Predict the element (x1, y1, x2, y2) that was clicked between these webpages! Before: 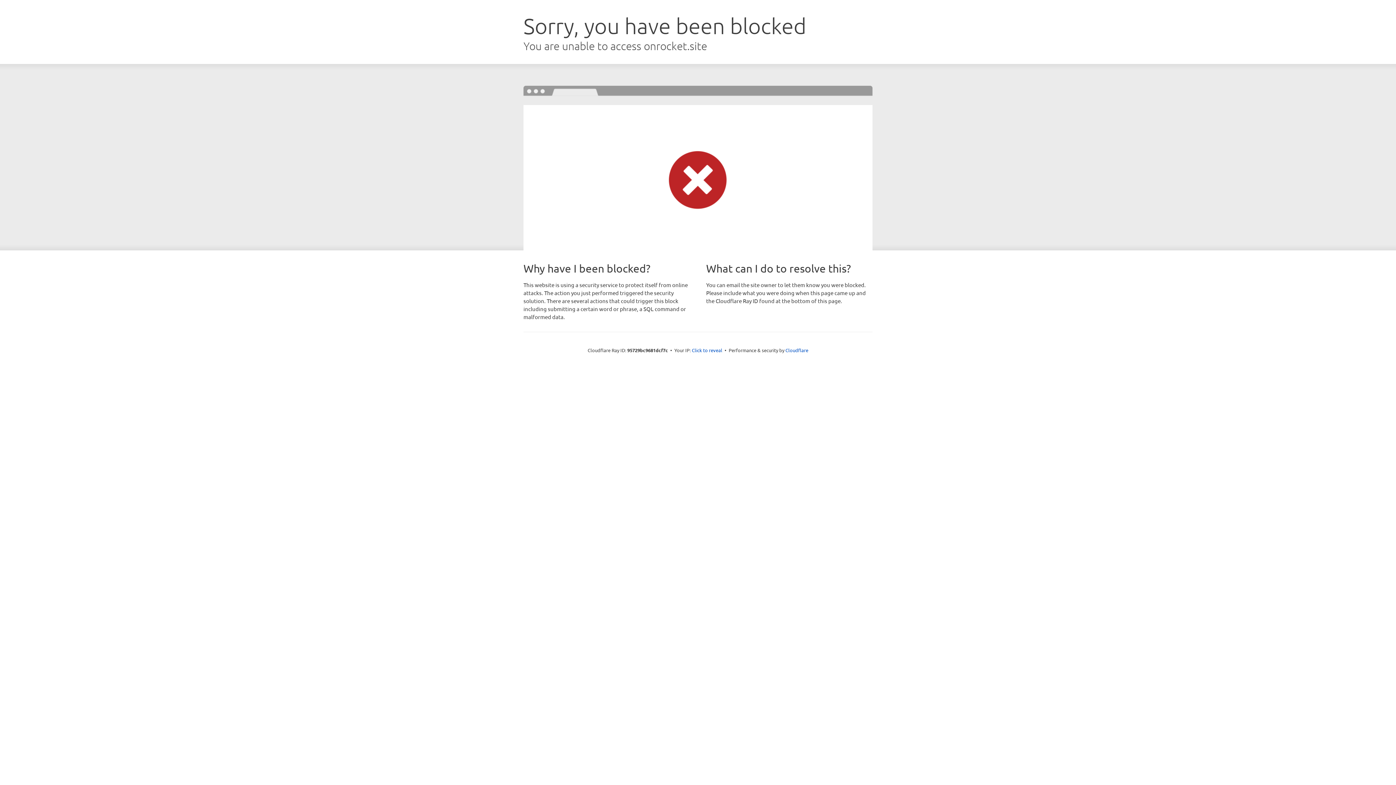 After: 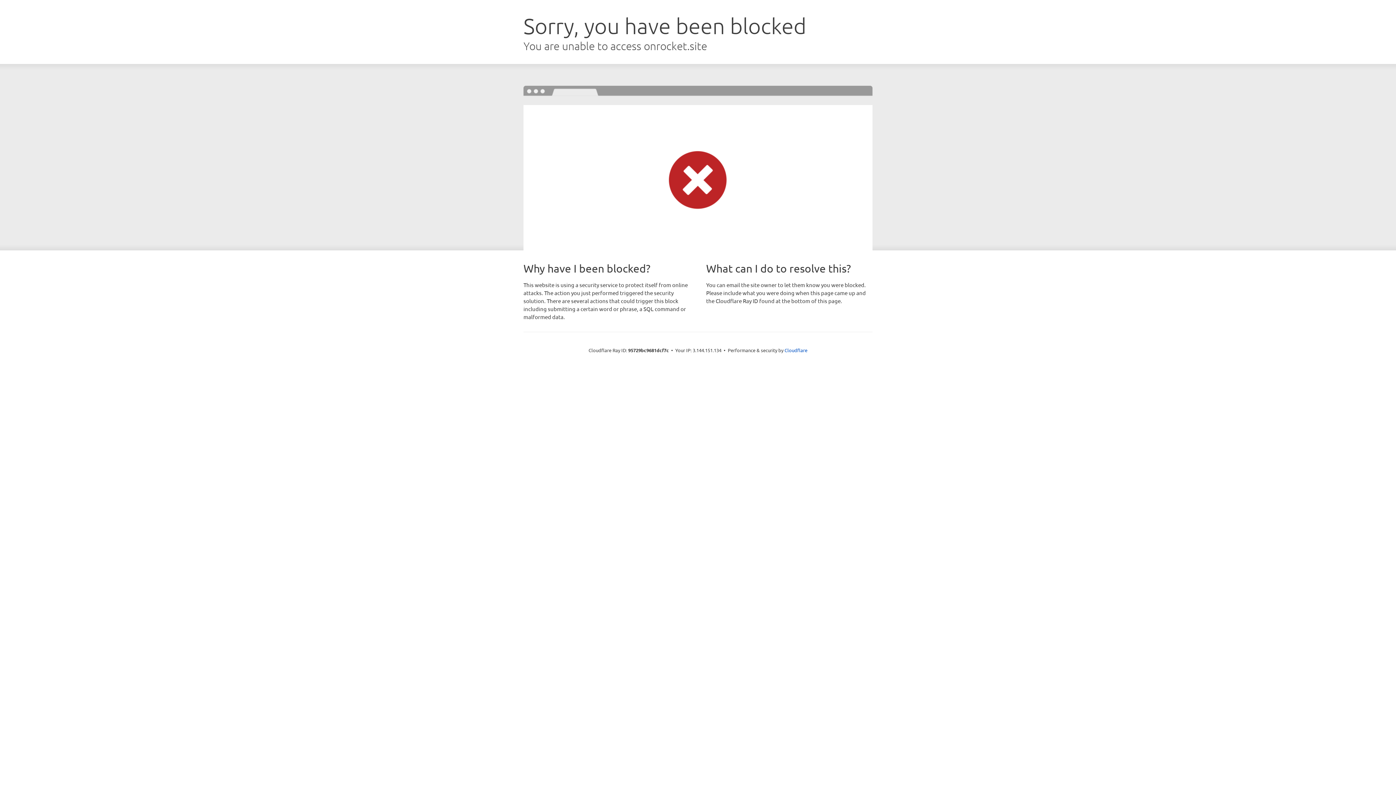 Action: bbox: (692, 346, 722, 353) label: Click to reveal